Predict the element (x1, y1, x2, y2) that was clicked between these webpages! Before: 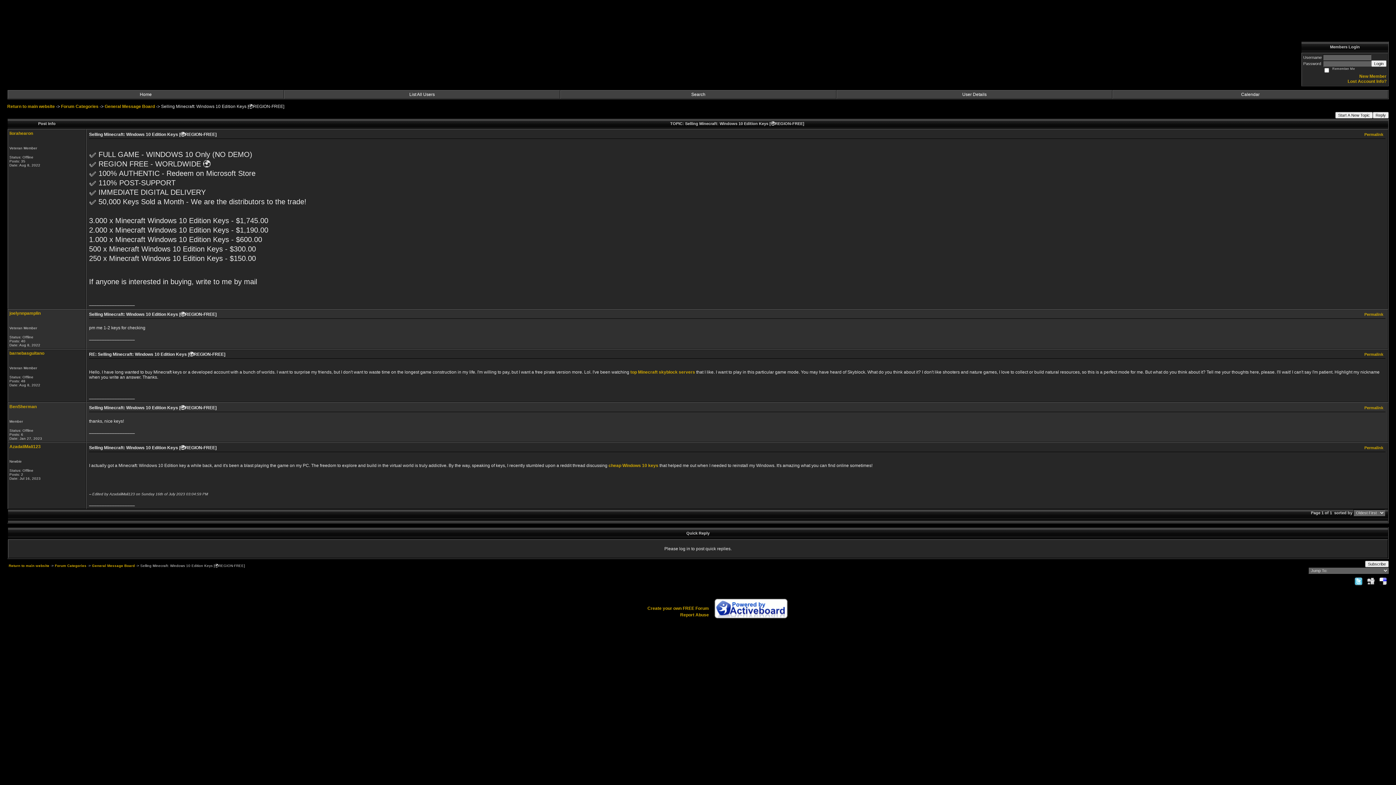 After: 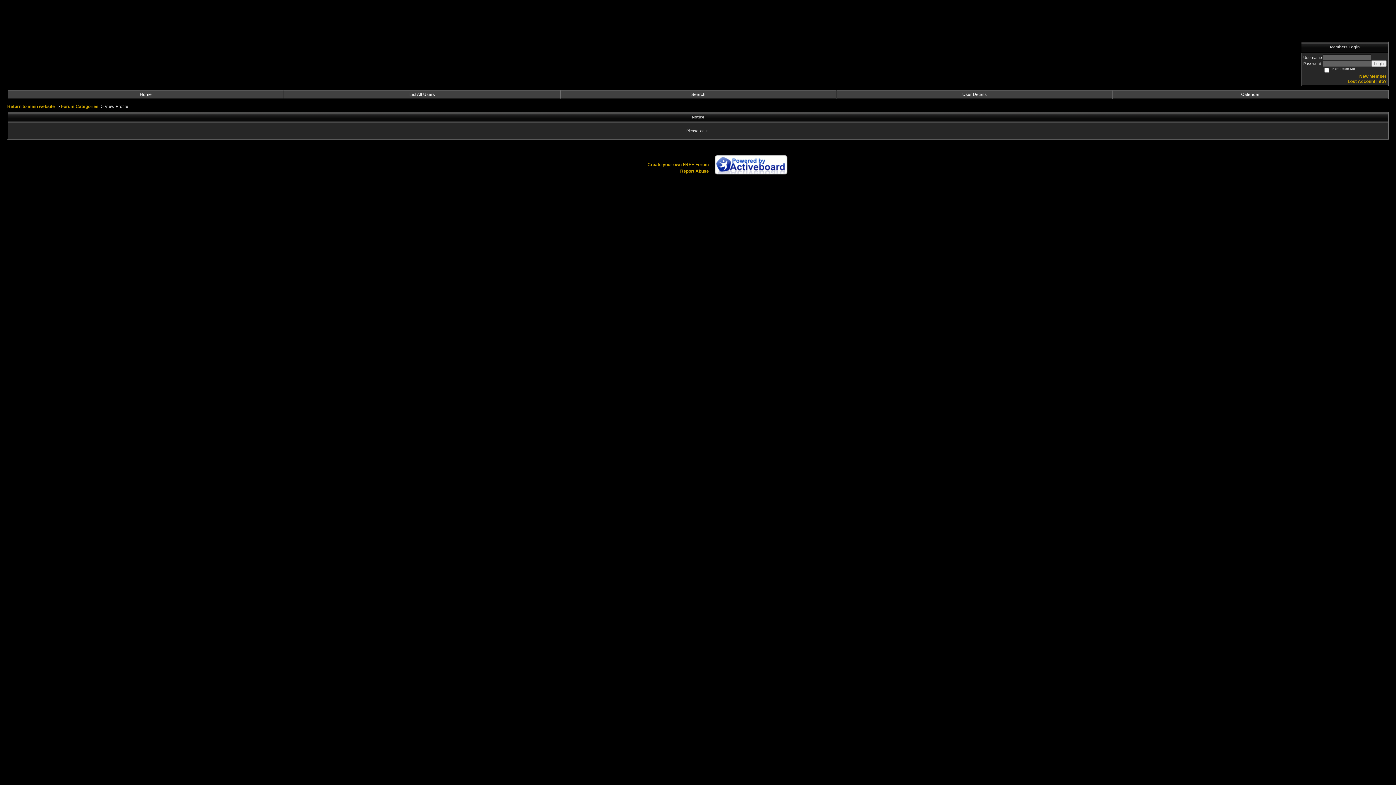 Action: label: barnebasguitano bbox: (9, 350, 44, 356)